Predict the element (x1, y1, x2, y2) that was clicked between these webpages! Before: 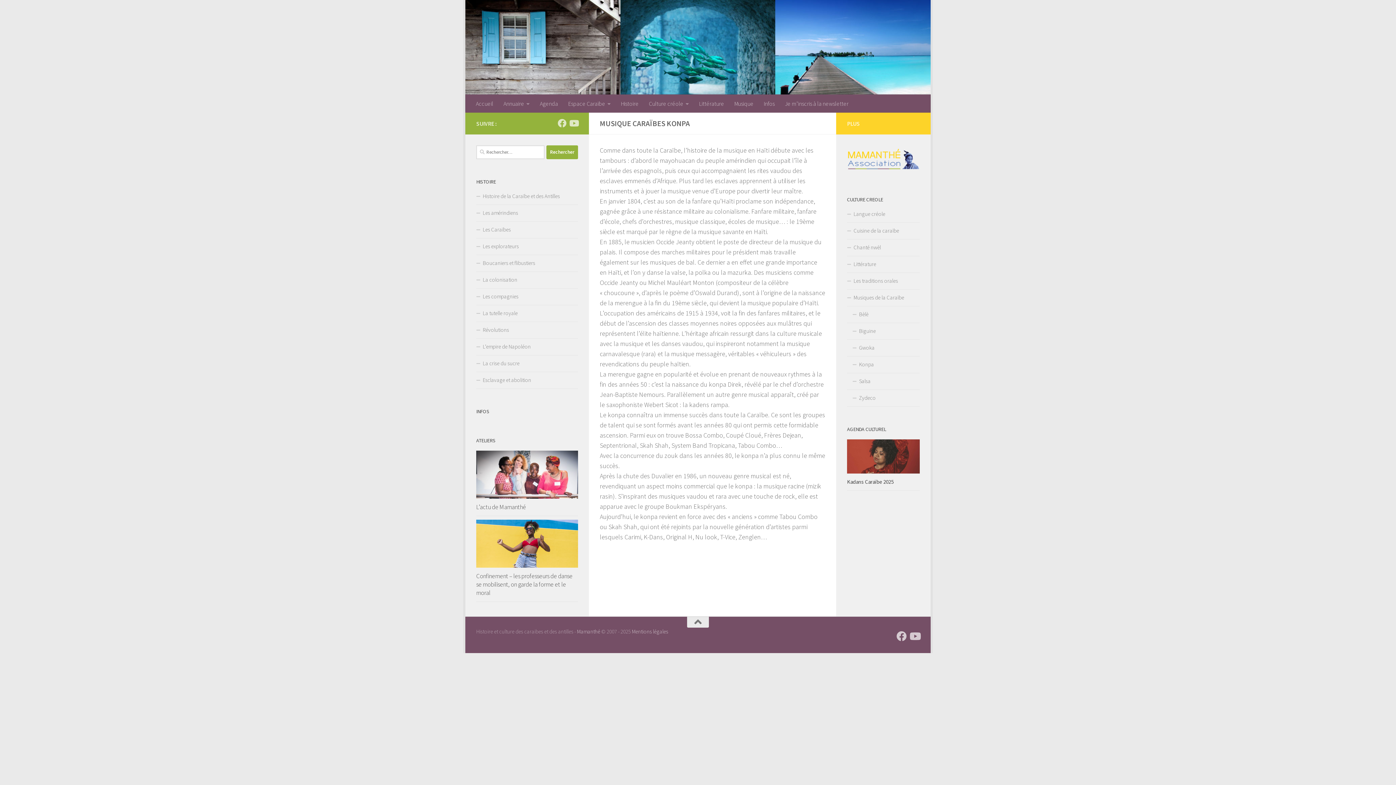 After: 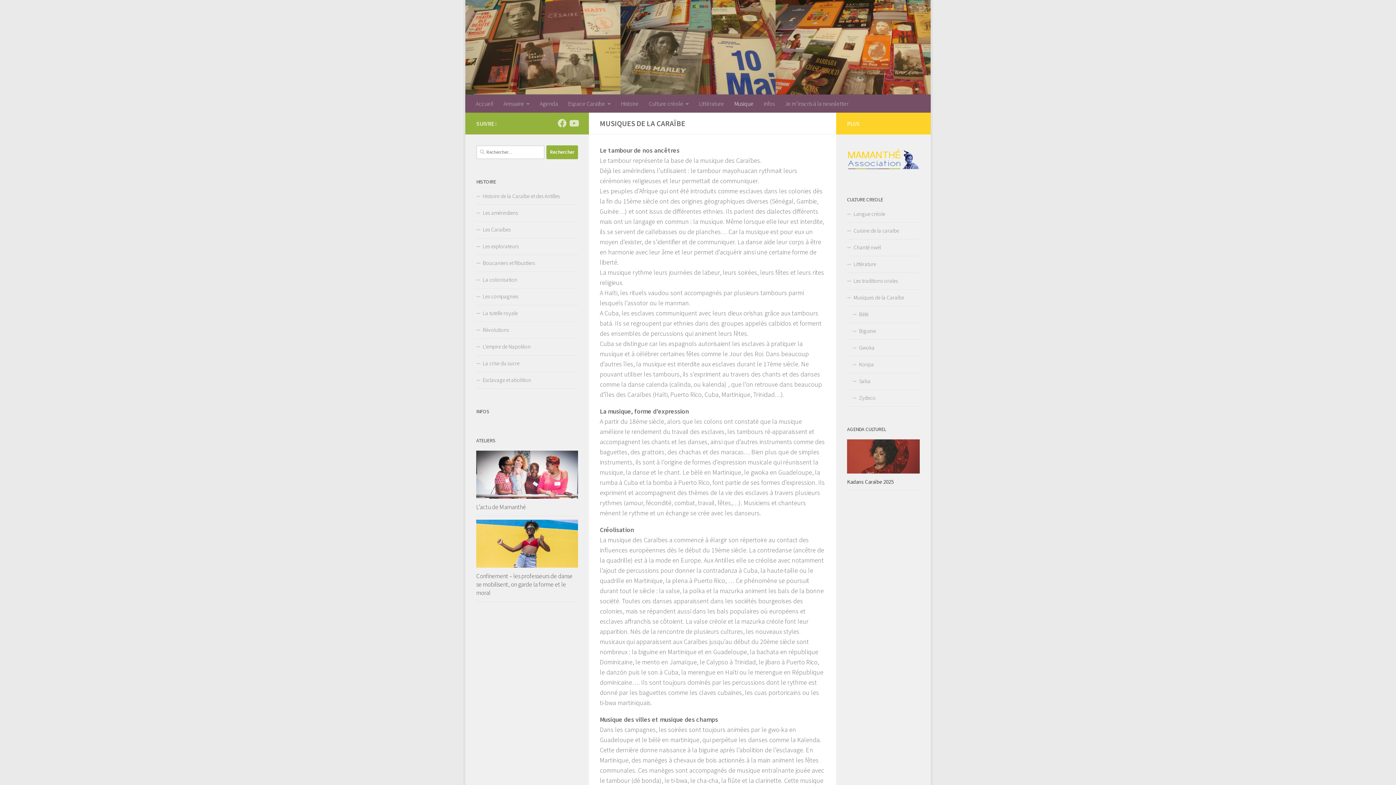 Action: bbox: (847, 289, 920, 306) label: Musiques de la Caraïbe